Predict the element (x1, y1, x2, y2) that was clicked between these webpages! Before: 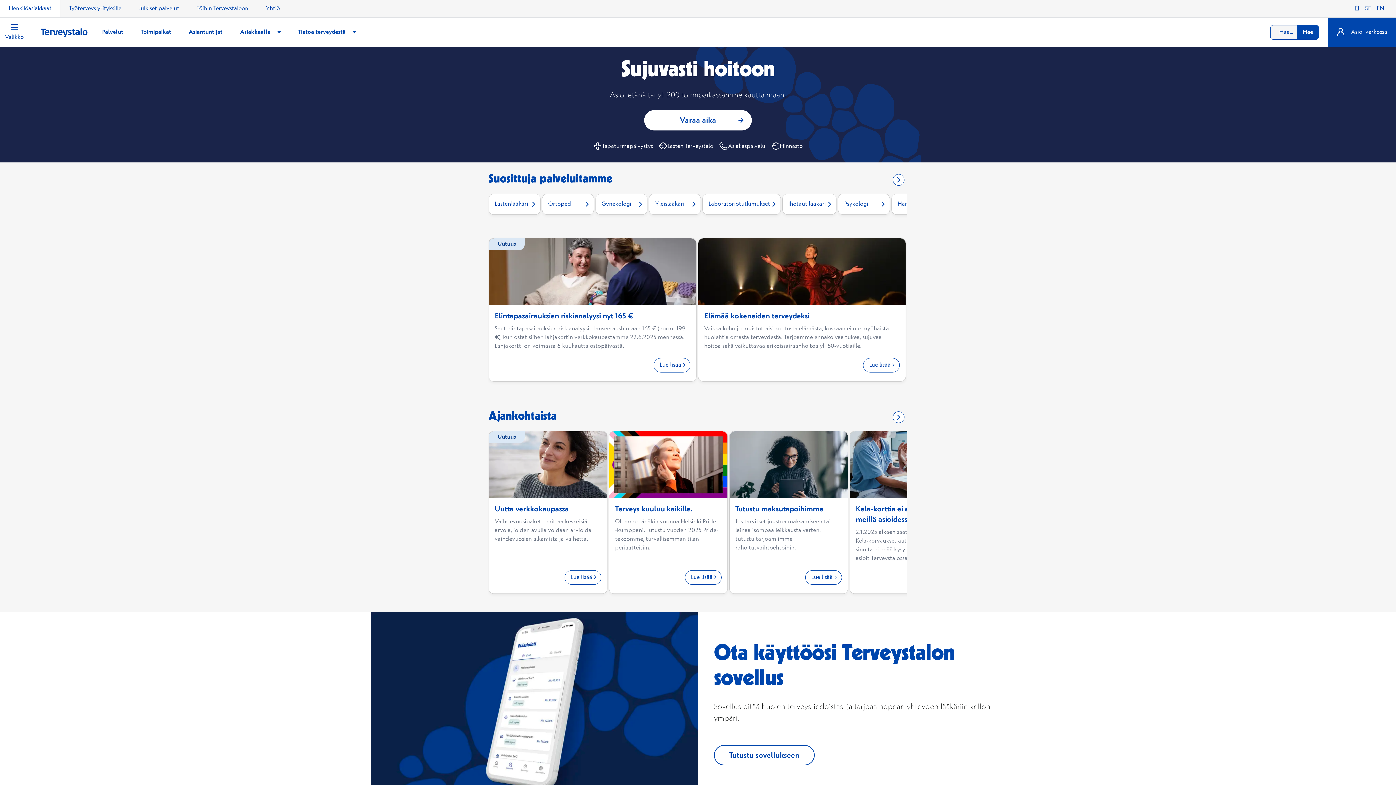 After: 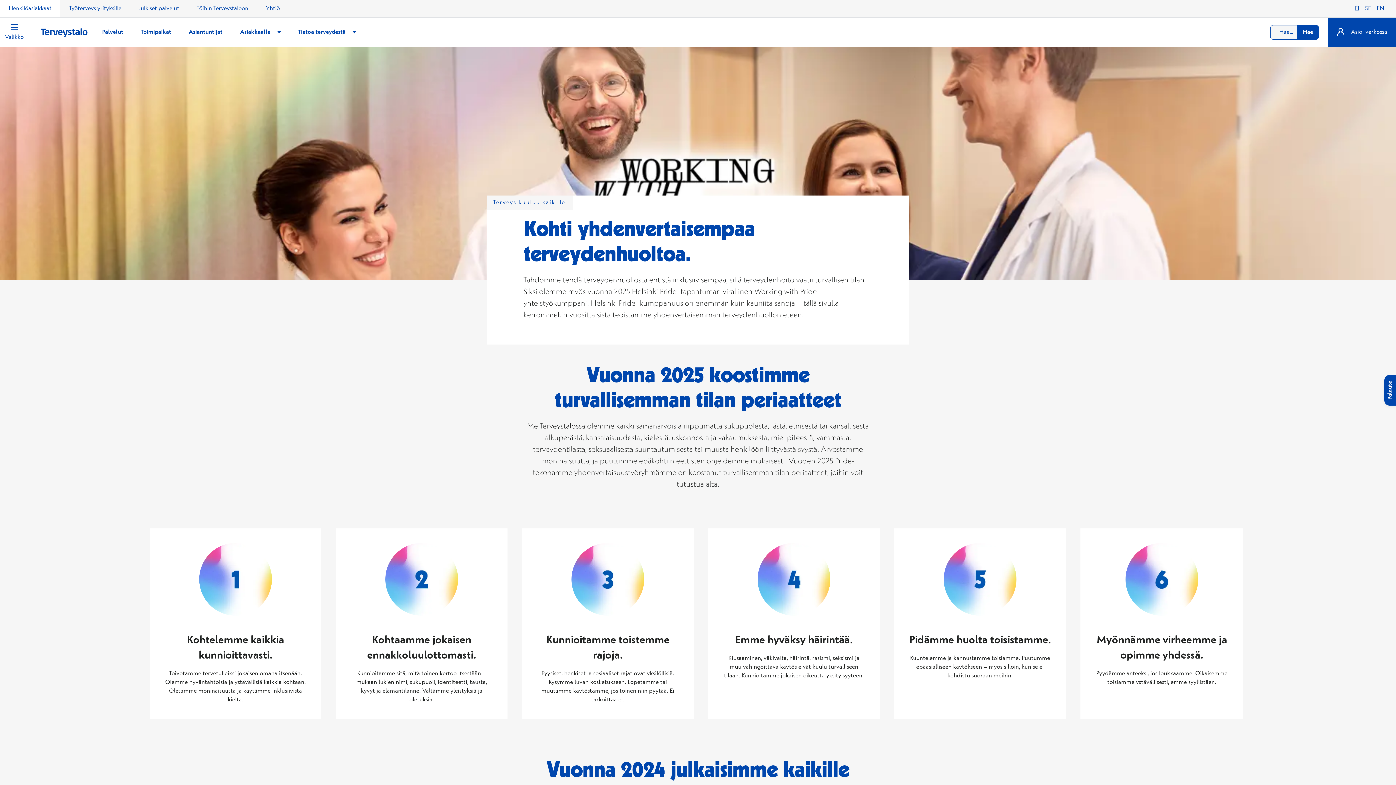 Action: label: Terveys kuuluu kaikille. bbox: (615, 504, 693, 514)